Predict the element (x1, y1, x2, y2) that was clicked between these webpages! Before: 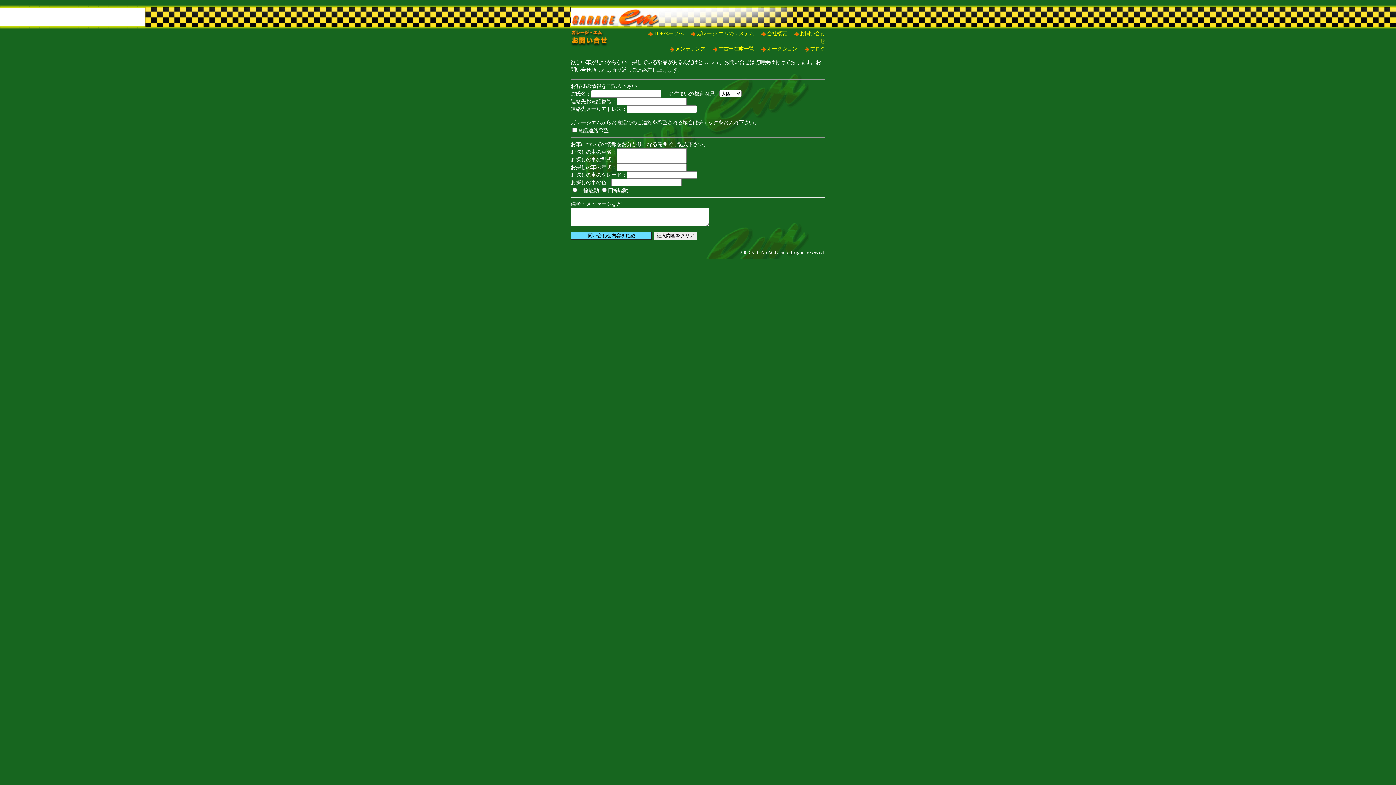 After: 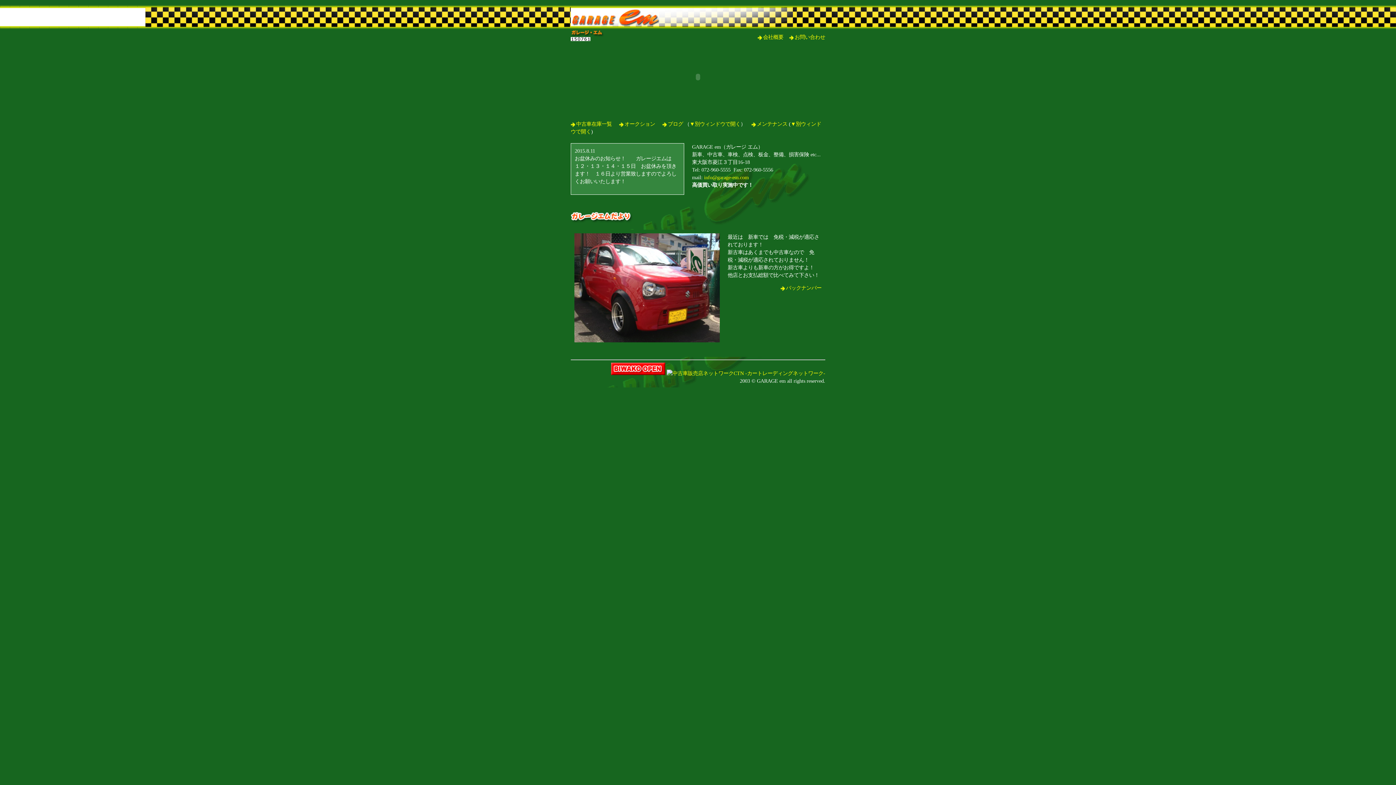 Action: bbox: (570, 20, 793, 32)